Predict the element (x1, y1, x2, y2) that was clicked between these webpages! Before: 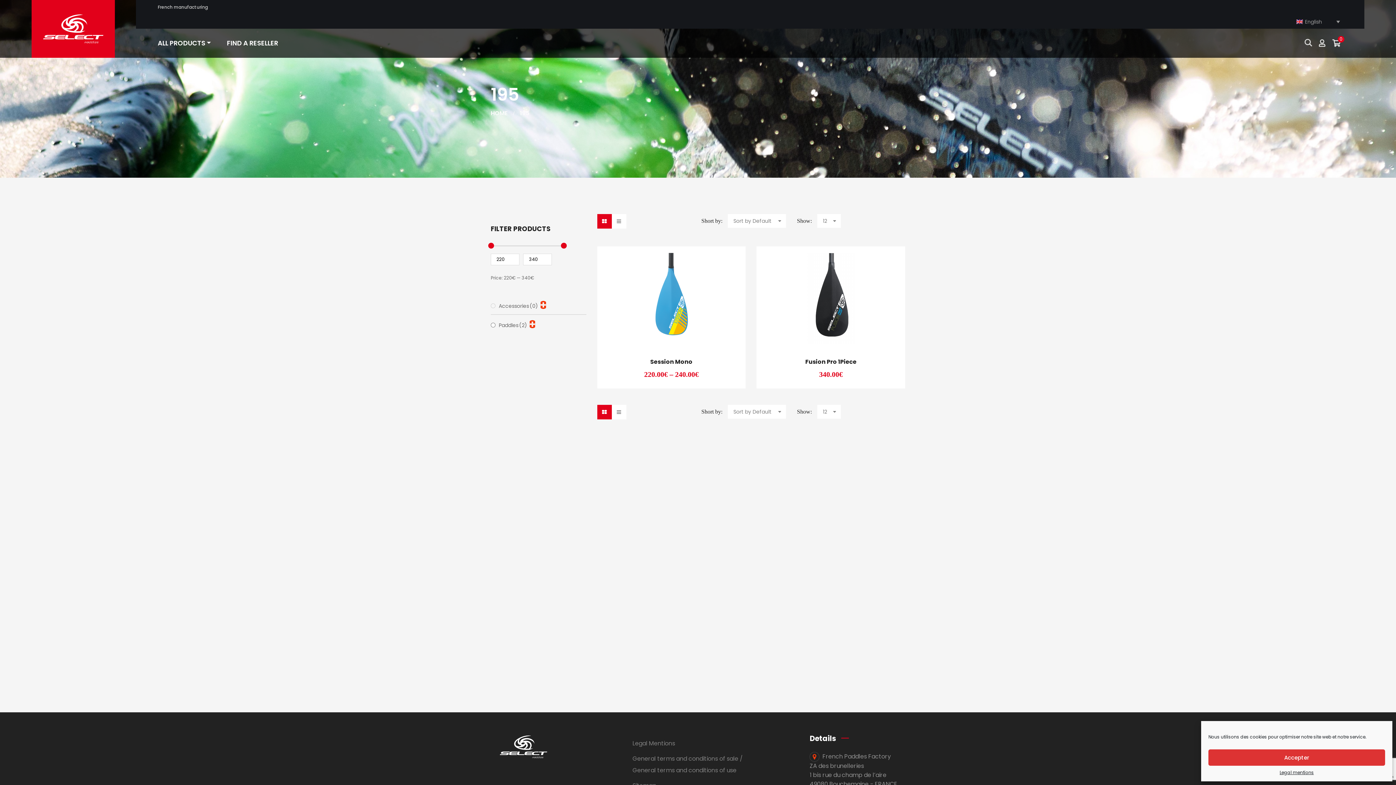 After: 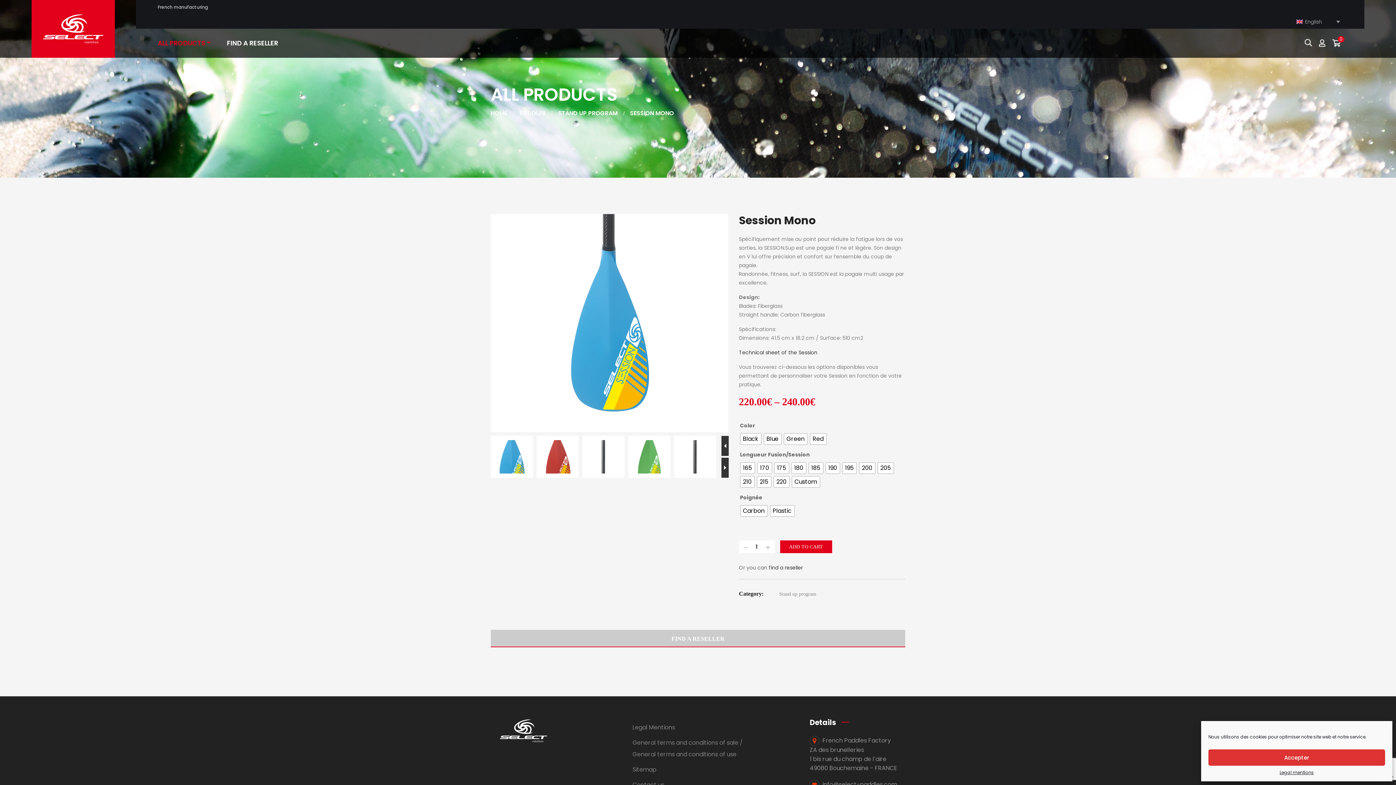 Action: bbox: (600, 252, 742, 343)